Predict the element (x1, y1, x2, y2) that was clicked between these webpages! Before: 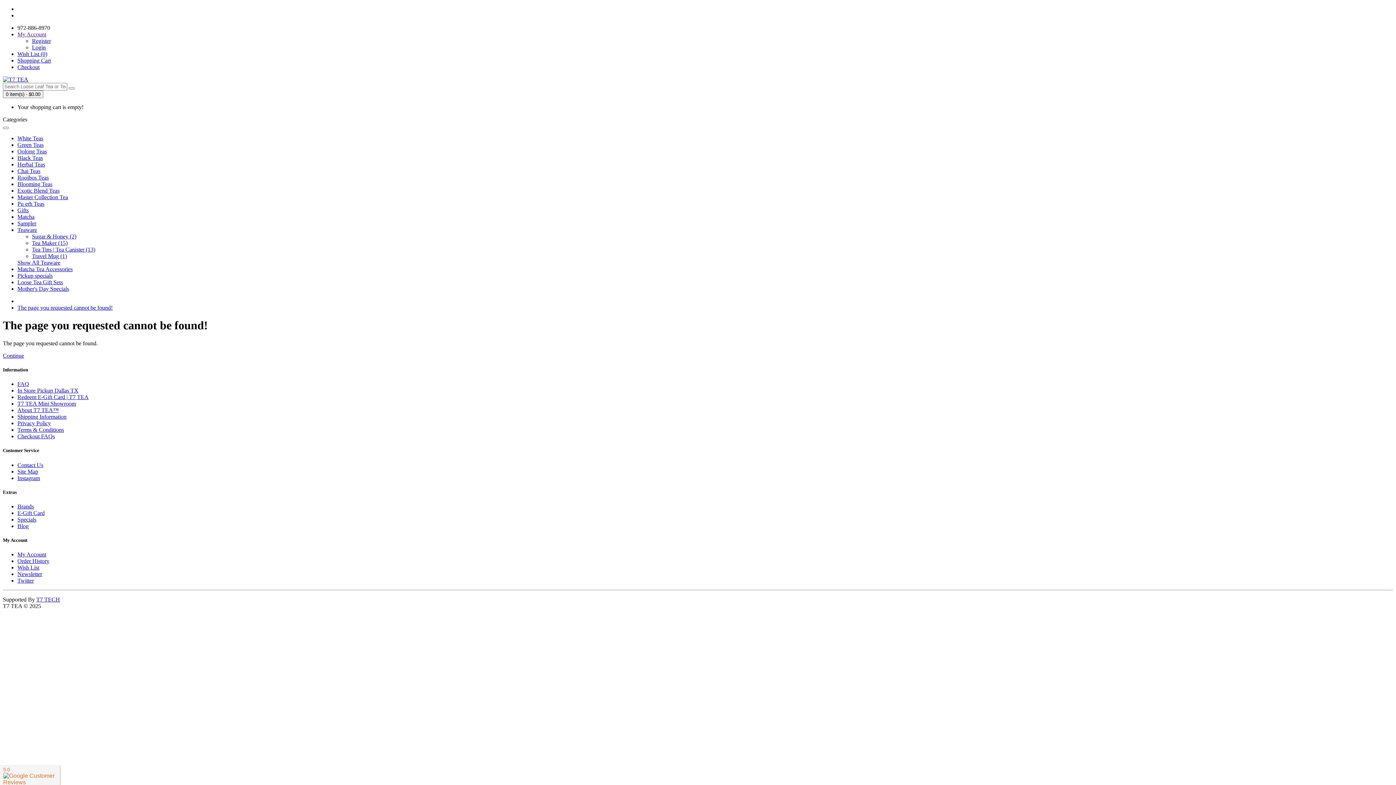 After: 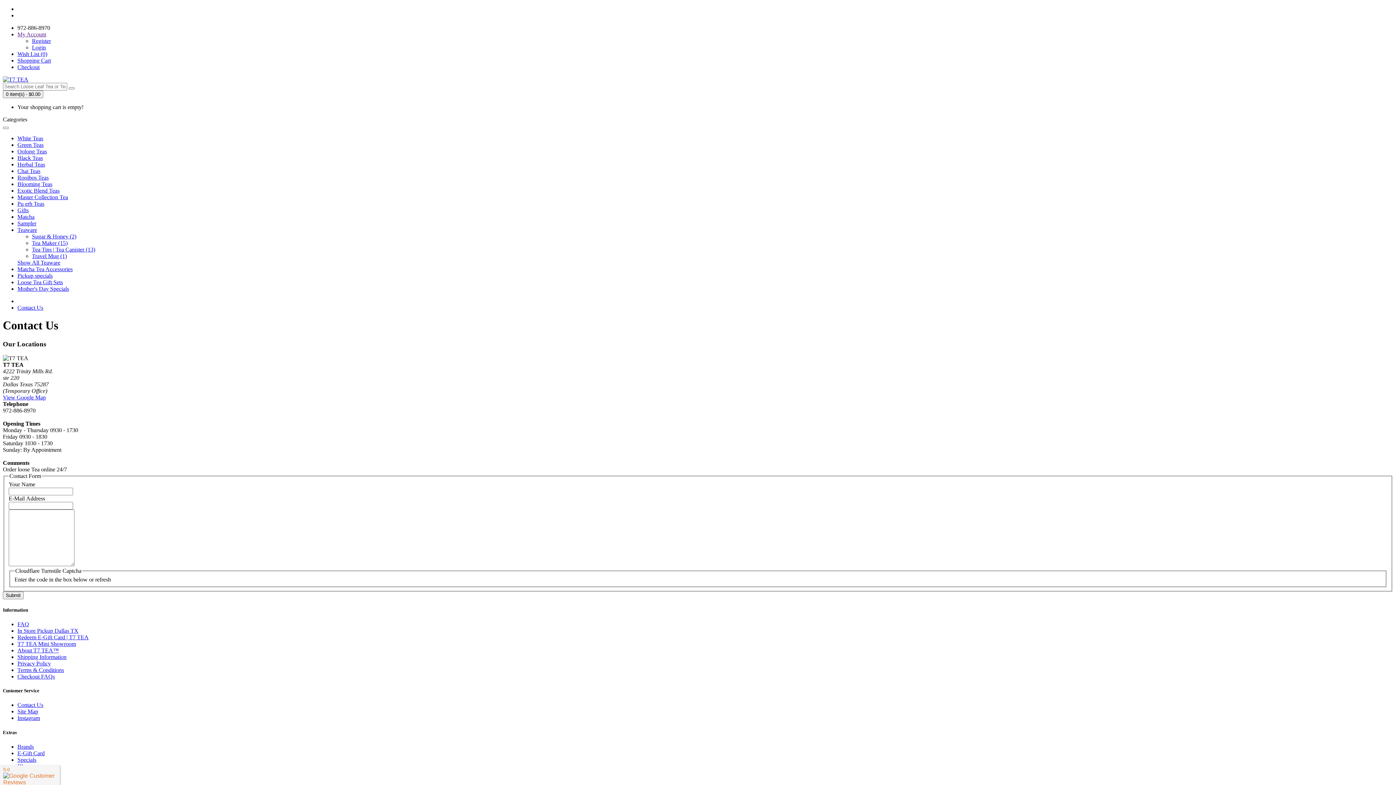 Action: label: Contact Us bbox: (17, 462, 43, 468)